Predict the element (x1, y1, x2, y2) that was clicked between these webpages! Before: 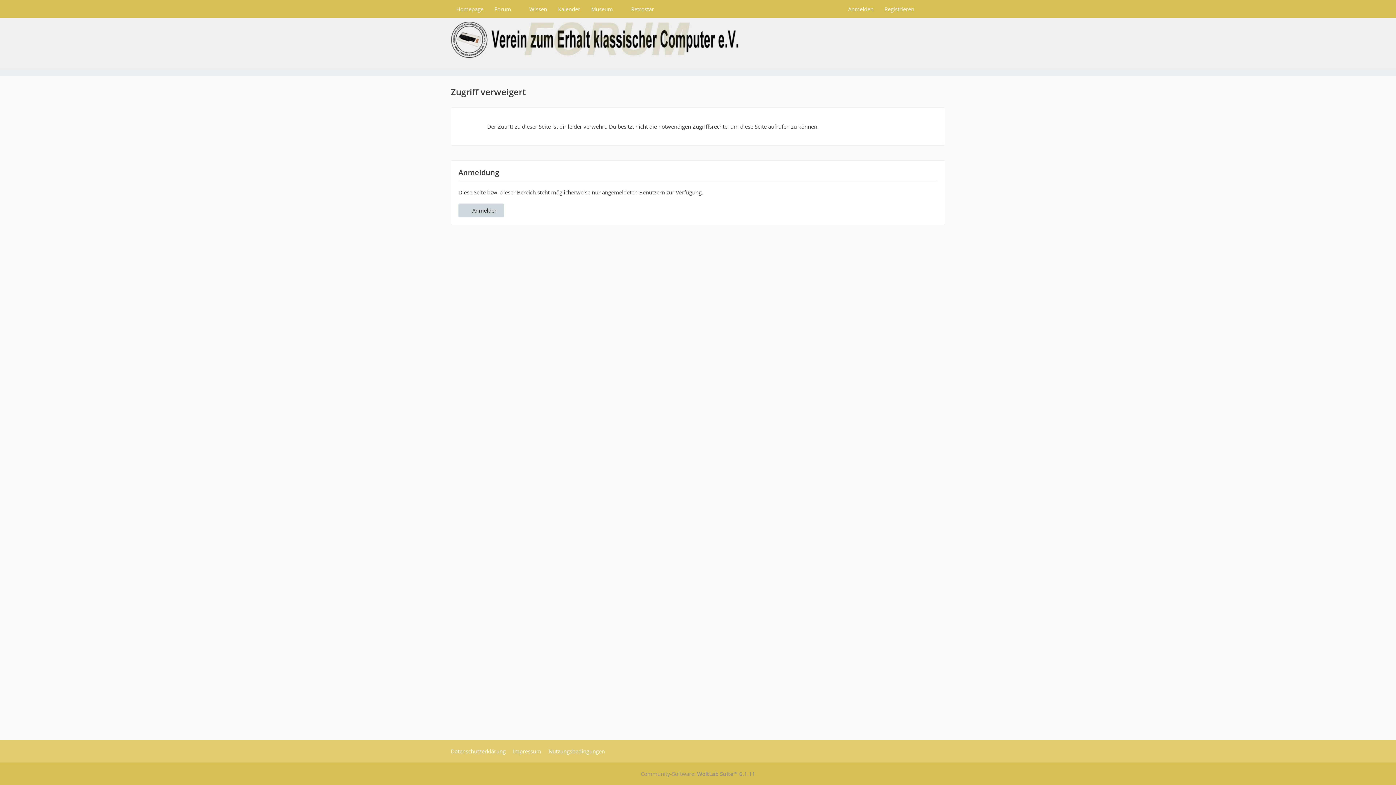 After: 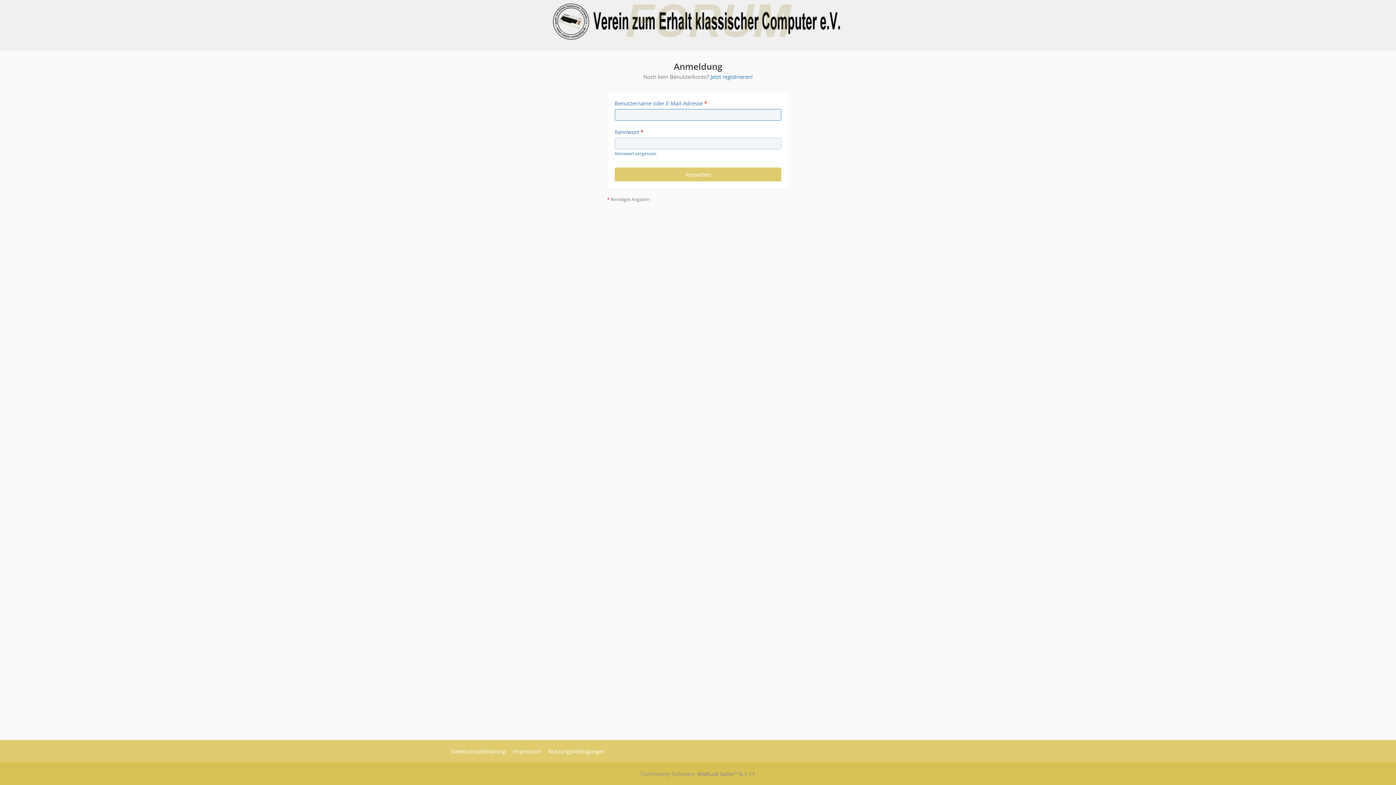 Action: bbox: (458, 203, 504, 217) label: Anmelden